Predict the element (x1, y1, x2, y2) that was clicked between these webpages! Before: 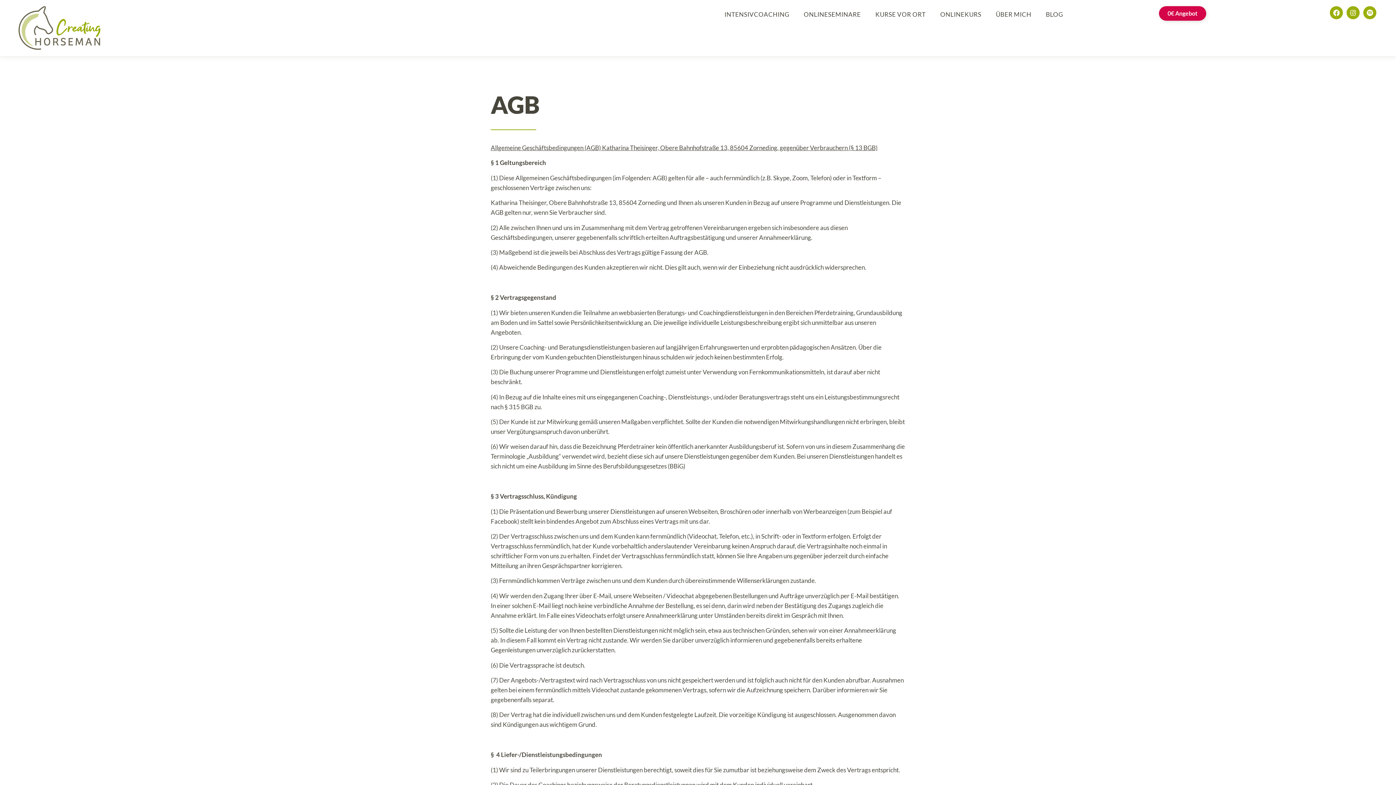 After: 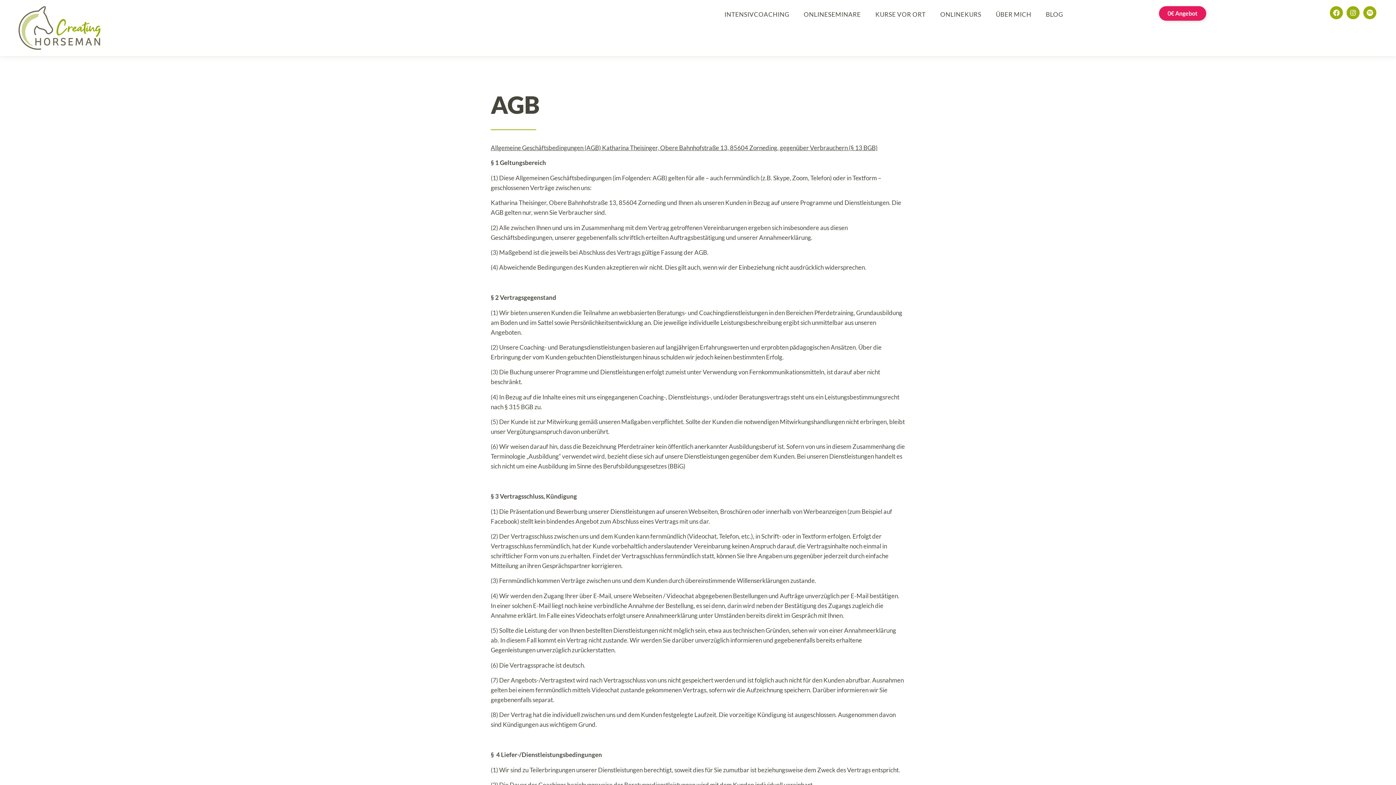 Action: bbox: (1159, 6, 1206, 20) label: 0€ Angebot